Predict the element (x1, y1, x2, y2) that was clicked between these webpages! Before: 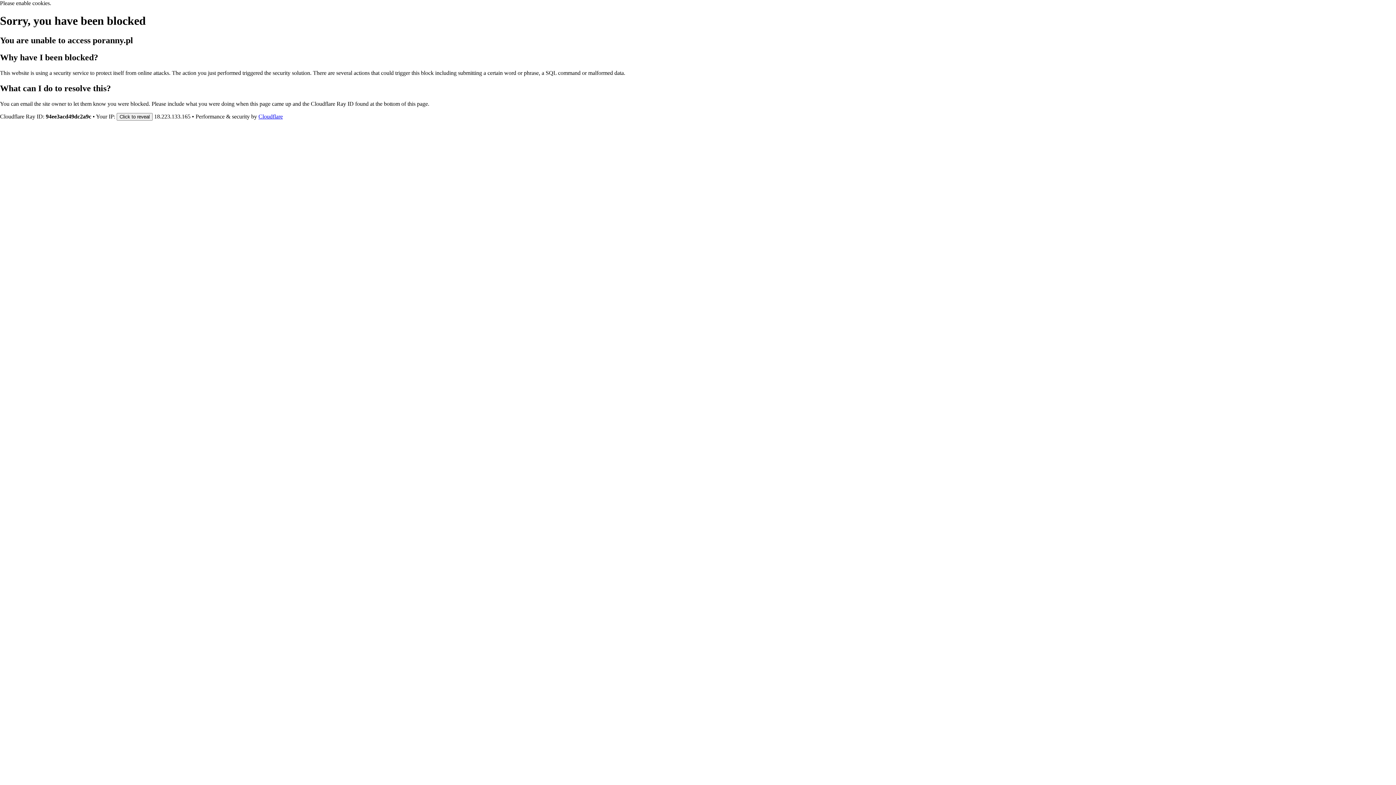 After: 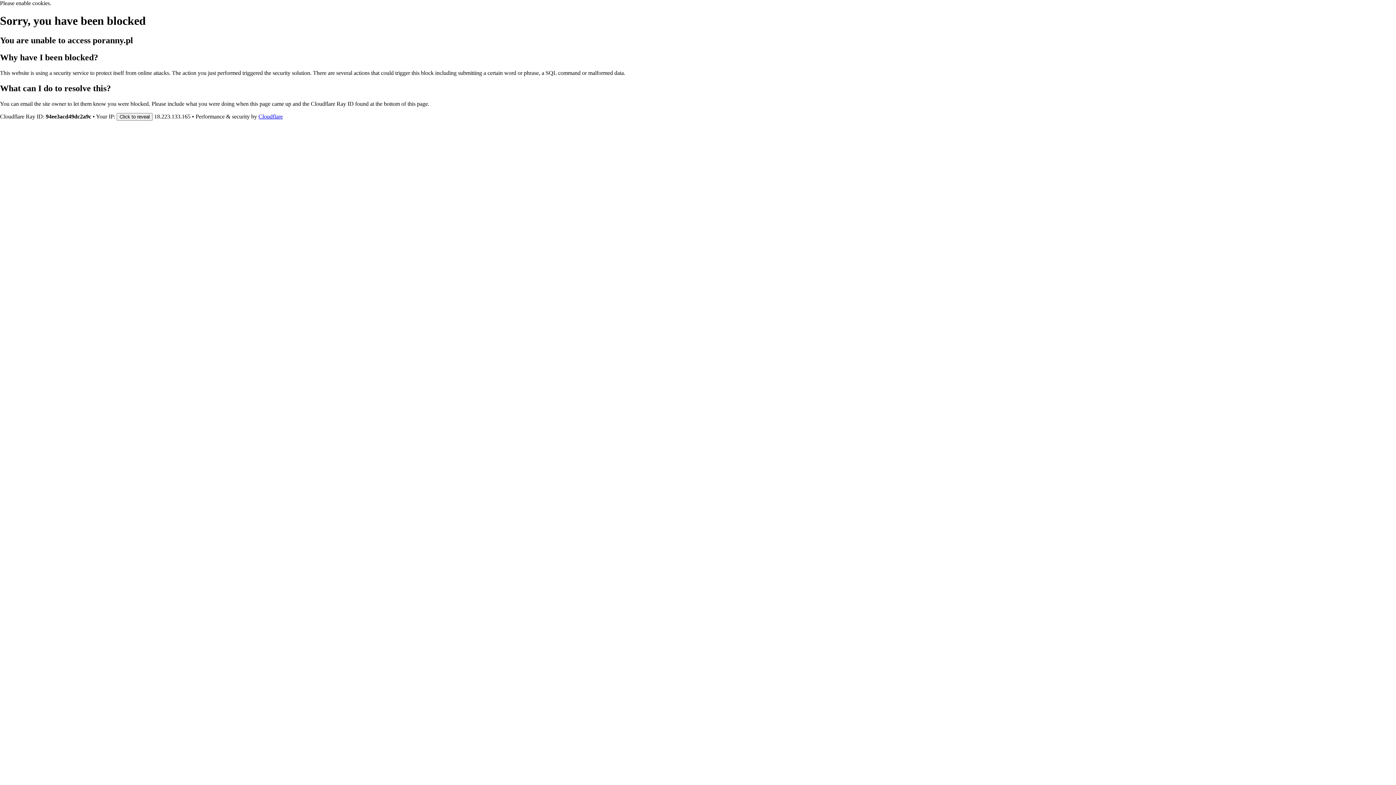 Action: label: Cloudflare bbox: (258, 113, 282, 119)